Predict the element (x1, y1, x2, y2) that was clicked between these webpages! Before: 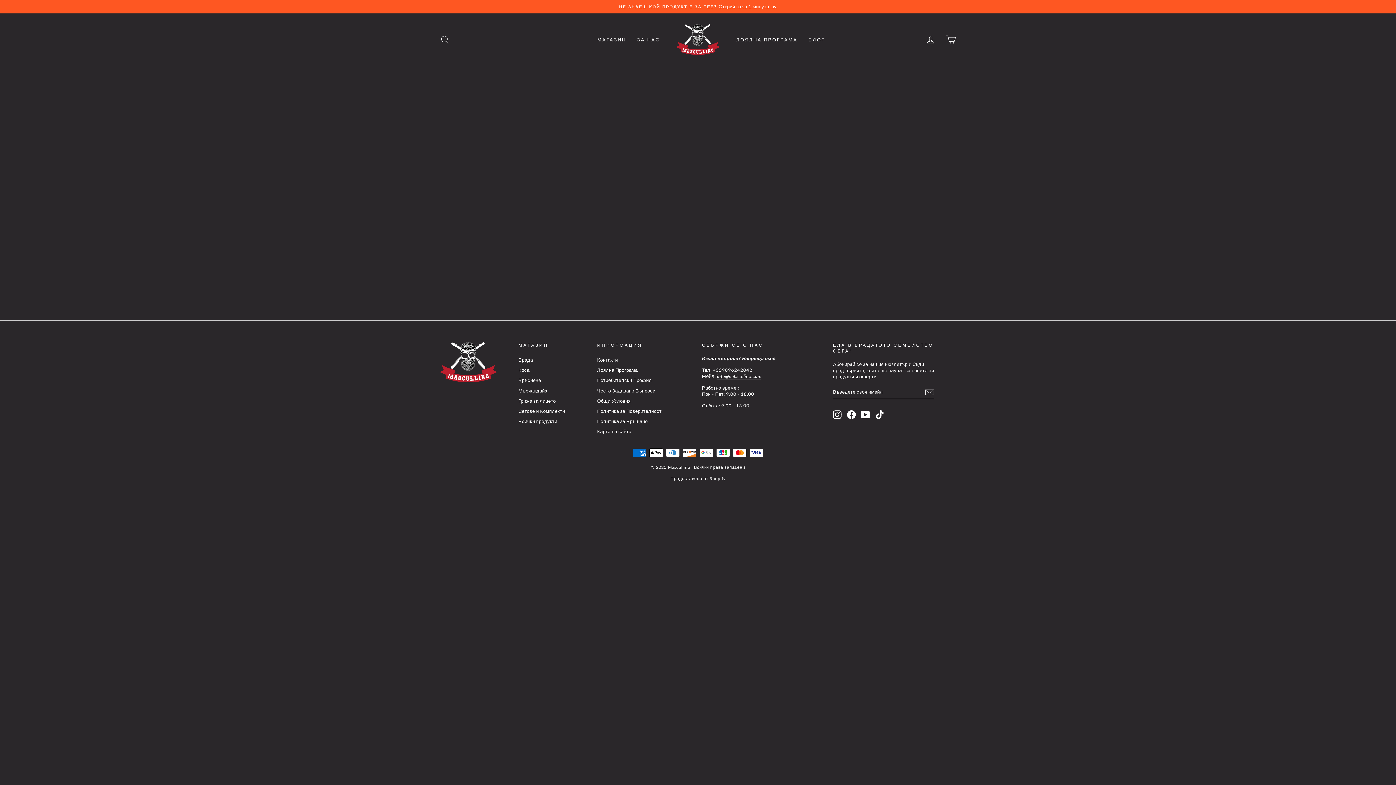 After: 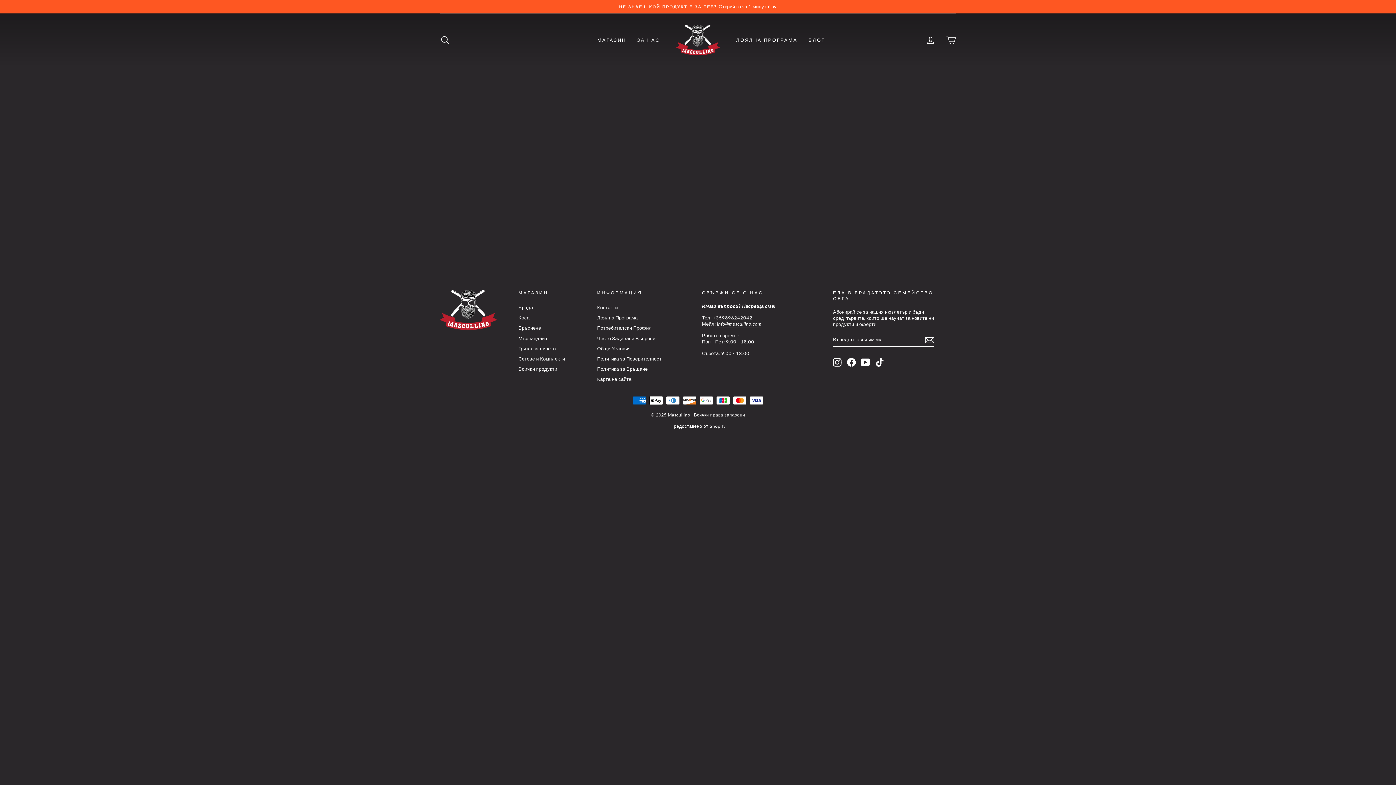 Action: bbox: (518, 396, 555, 405) label: Грижа за лицето